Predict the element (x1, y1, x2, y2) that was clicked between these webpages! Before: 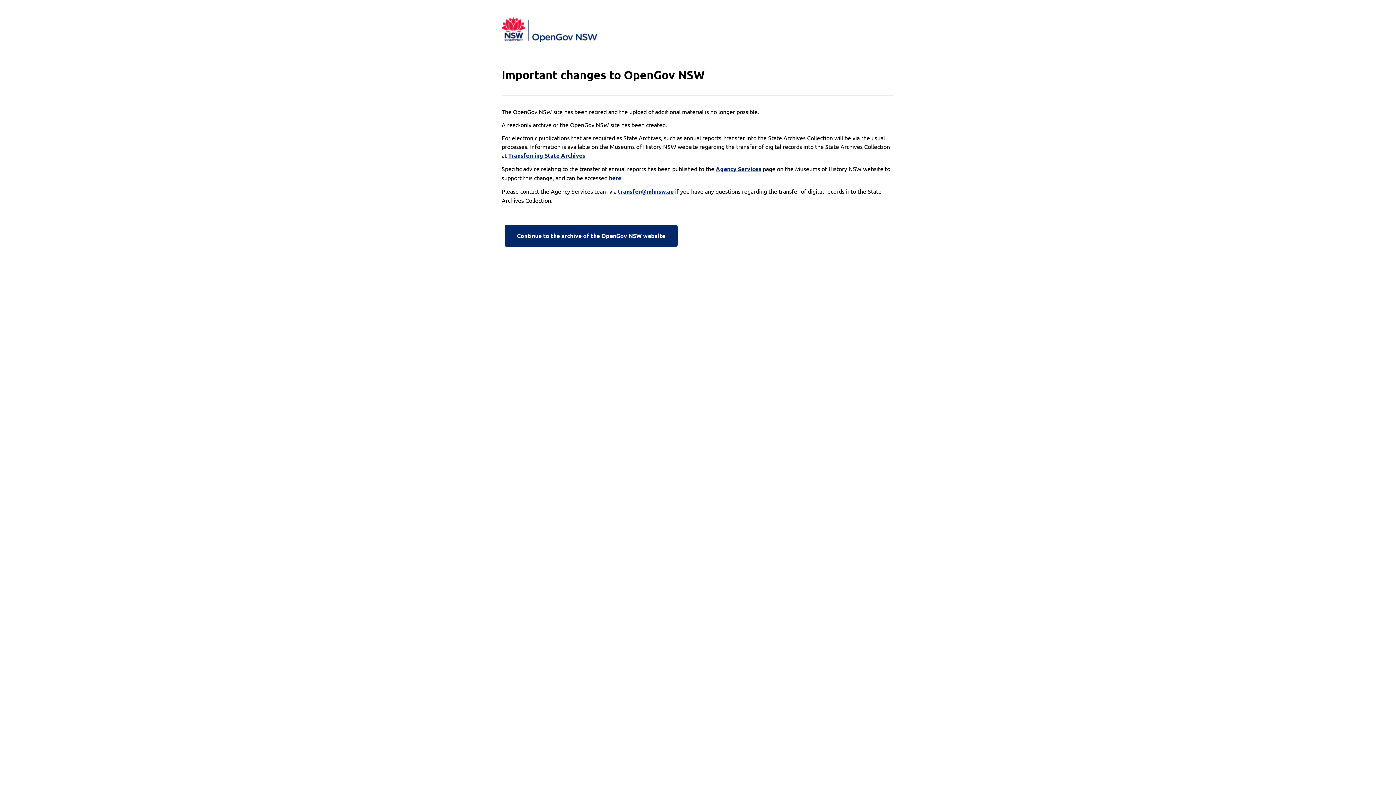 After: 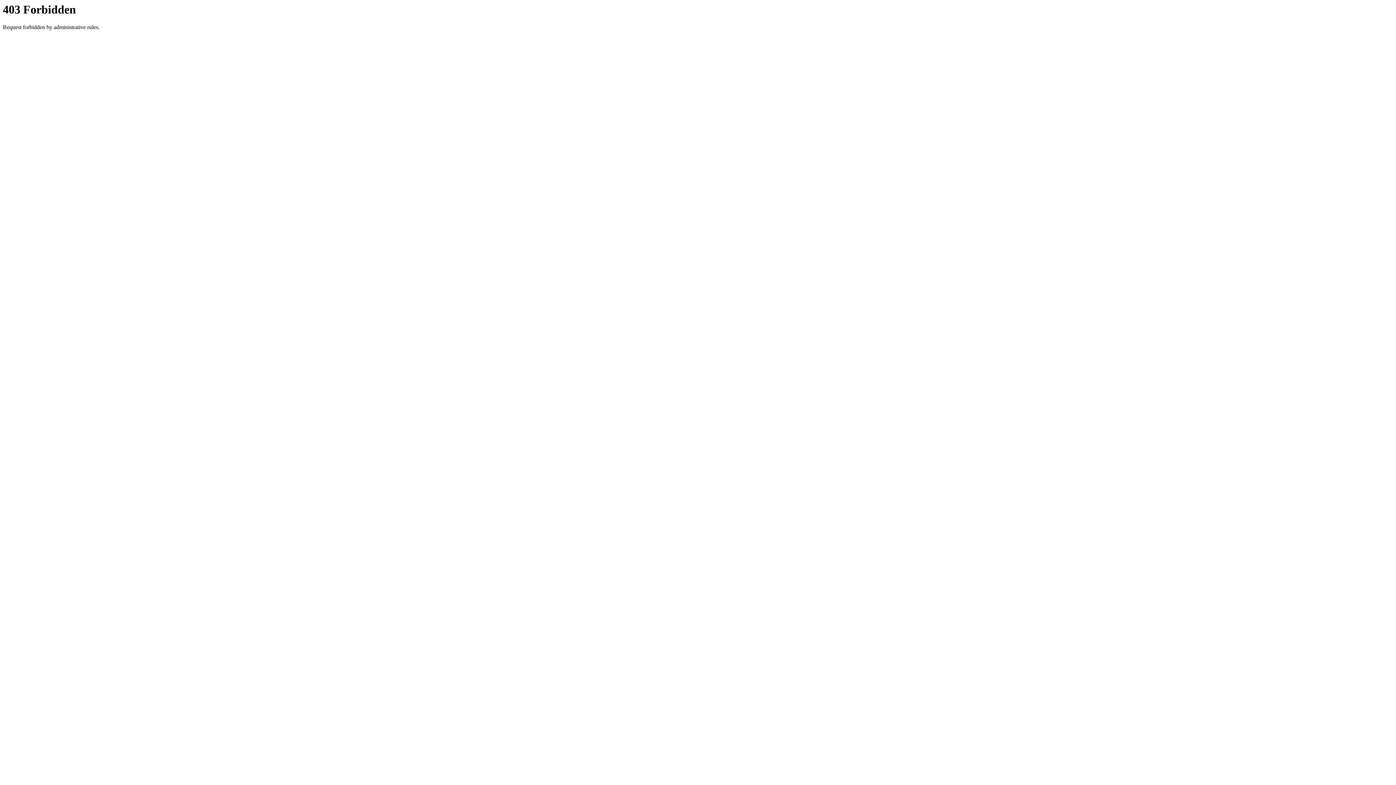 Action: label: Continue to the archive of the OpenGov NSW website bbox: (501, 222, 680, 249)